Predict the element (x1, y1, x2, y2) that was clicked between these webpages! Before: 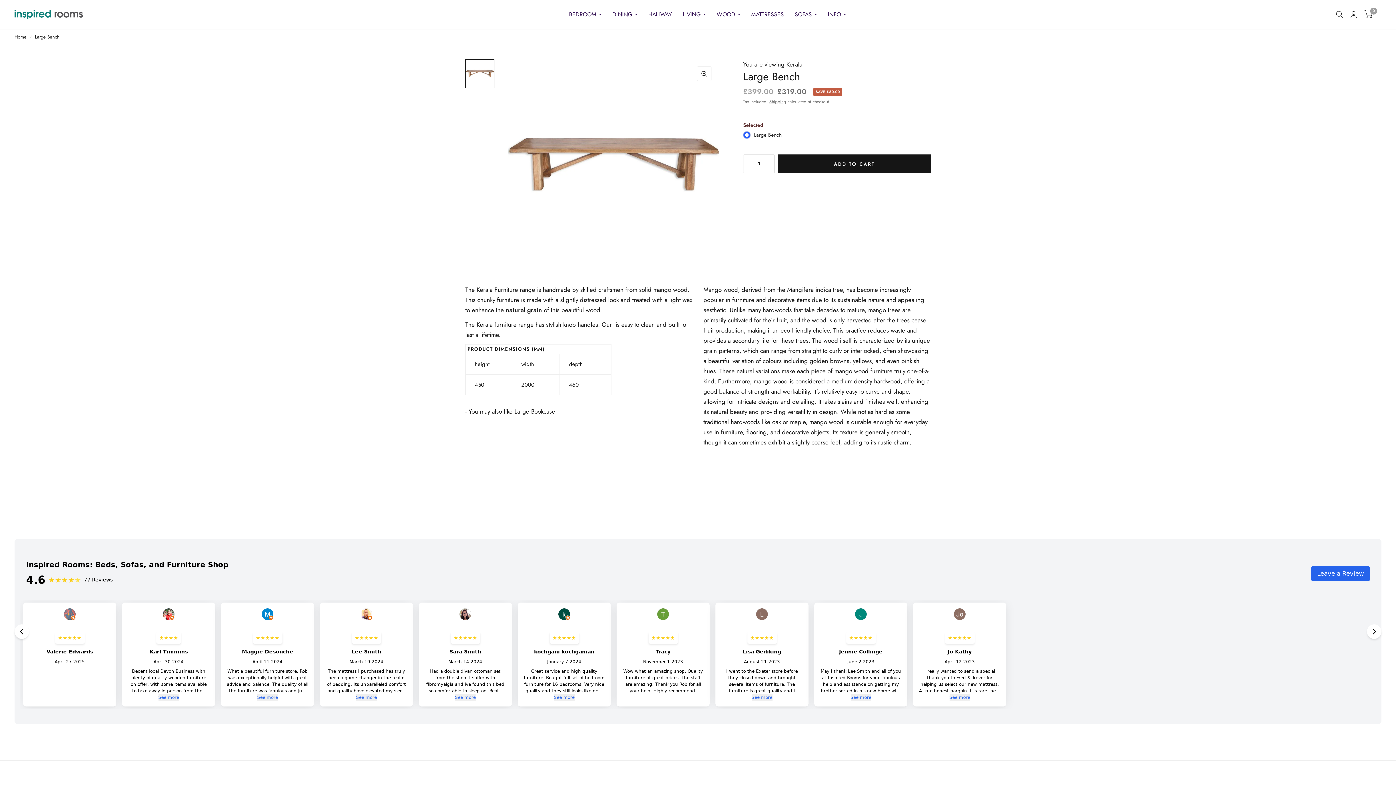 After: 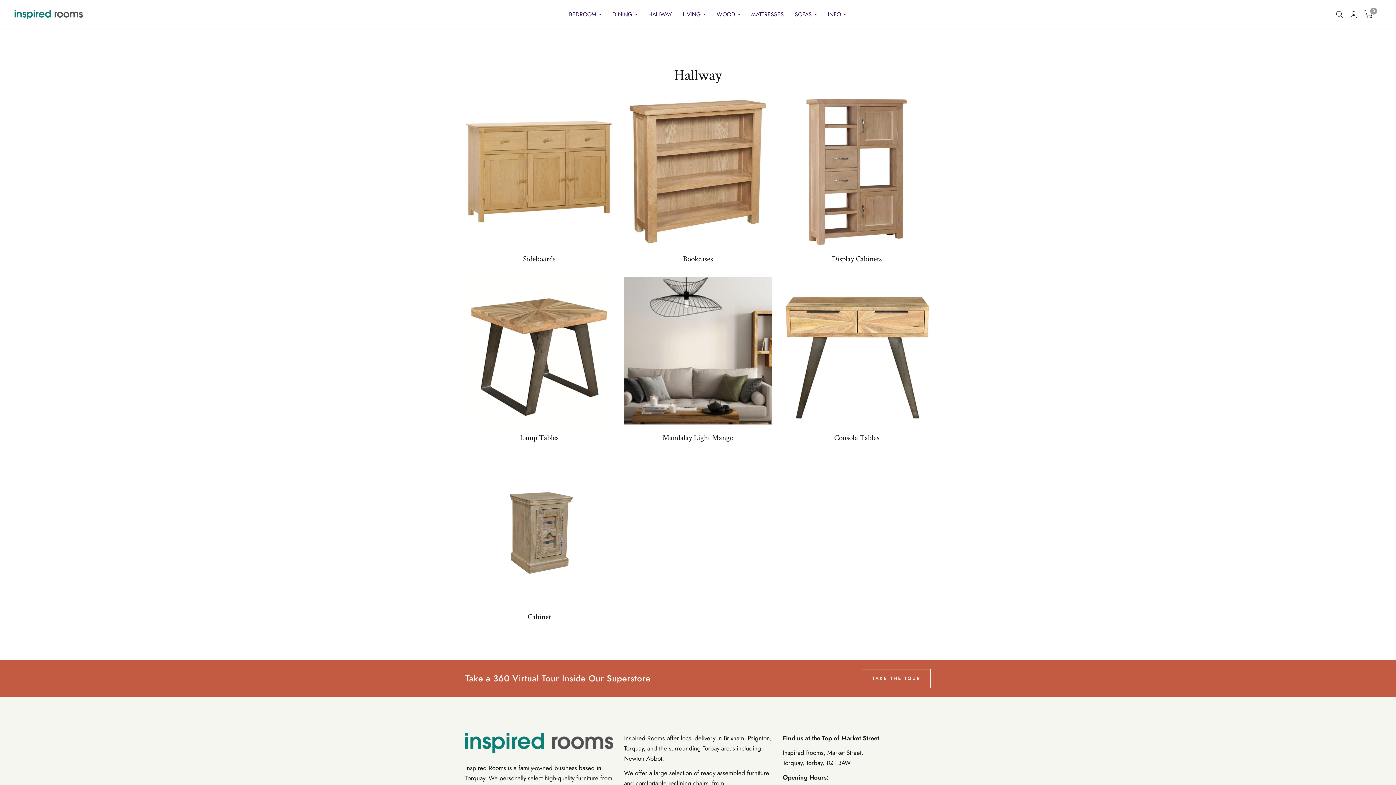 Action: label: HALLWAY bbox: (648, 6, 672, 22)